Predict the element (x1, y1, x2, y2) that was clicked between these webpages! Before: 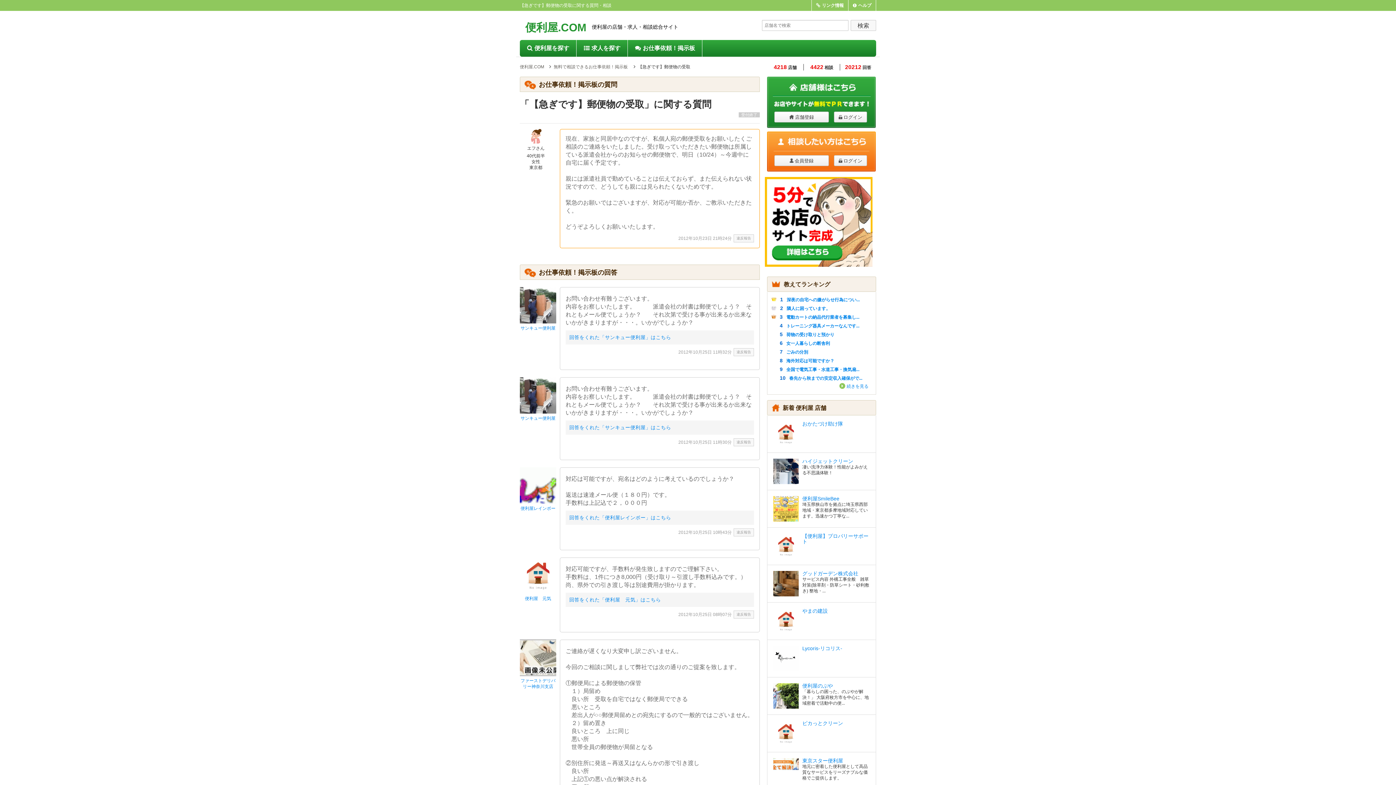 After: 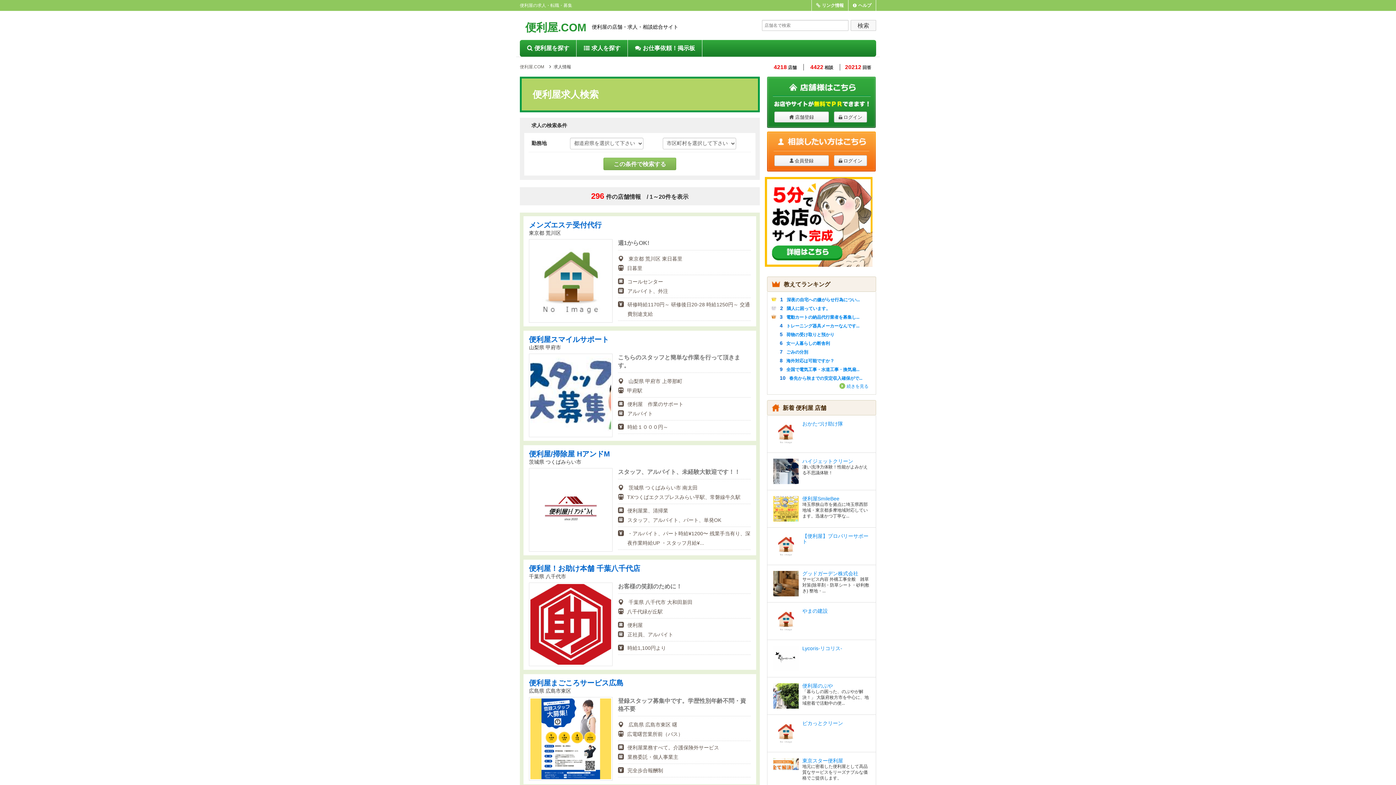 Action: label: 求人を探す bbox: (576, 40, 628, 56)